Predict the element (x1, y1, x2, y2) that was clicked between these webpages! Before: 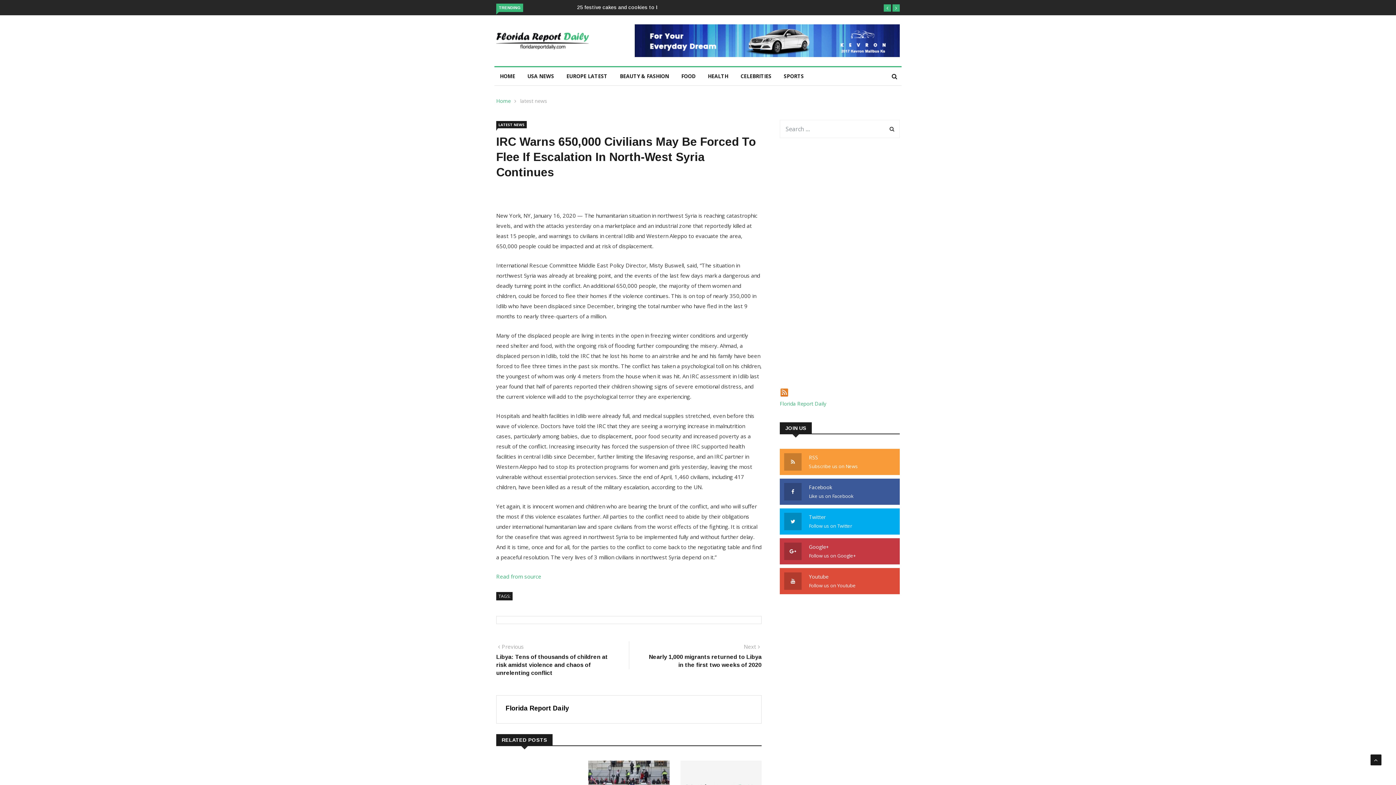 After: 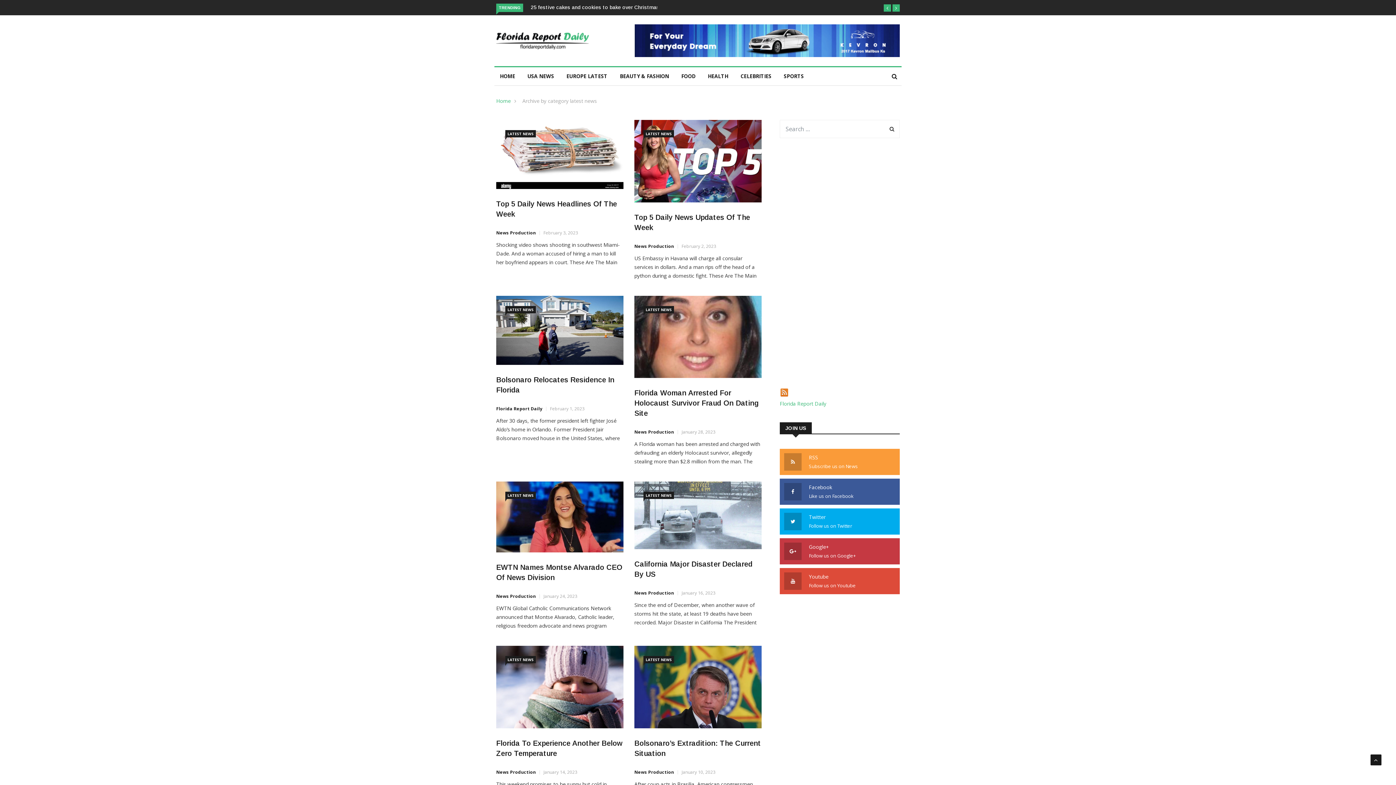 Action: label: latest news bbox: (520, 97, 547, 104)